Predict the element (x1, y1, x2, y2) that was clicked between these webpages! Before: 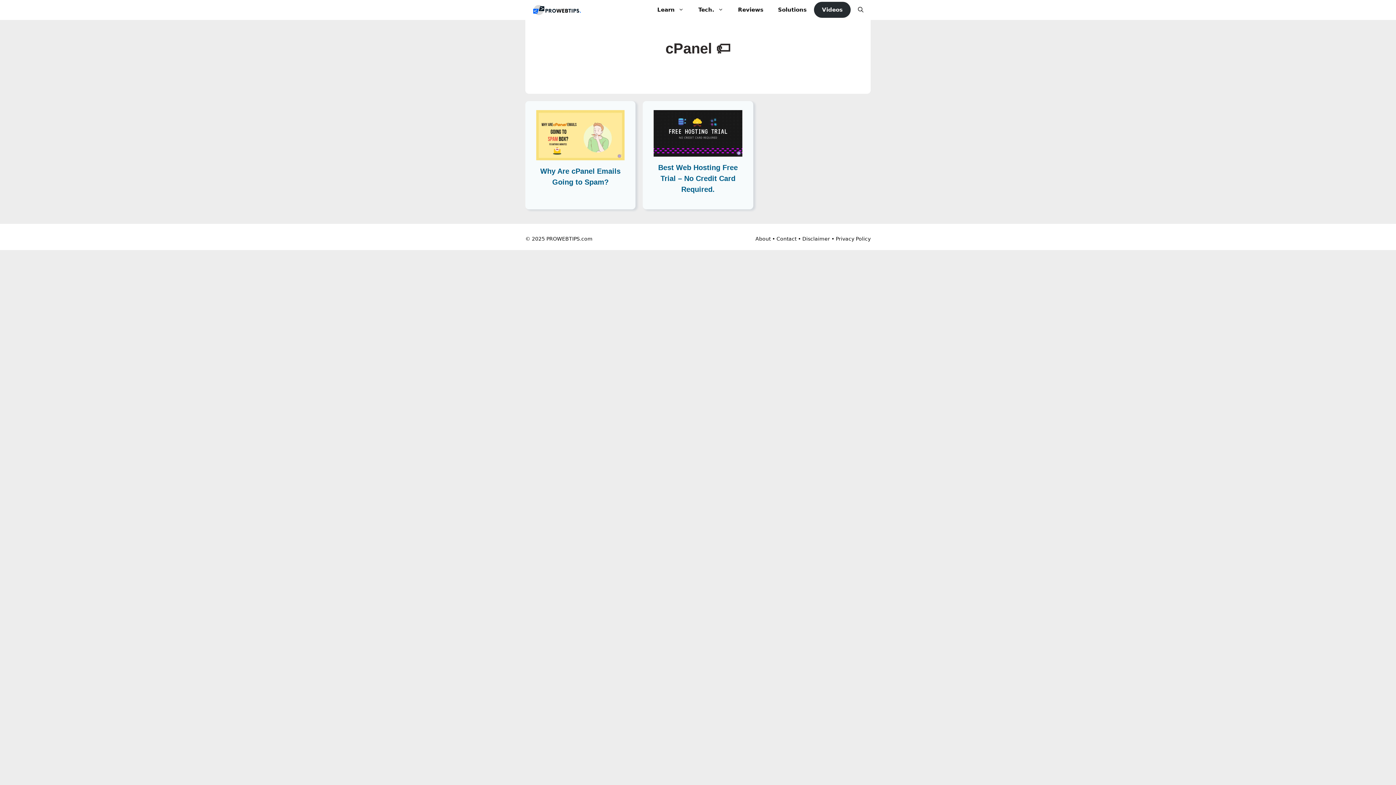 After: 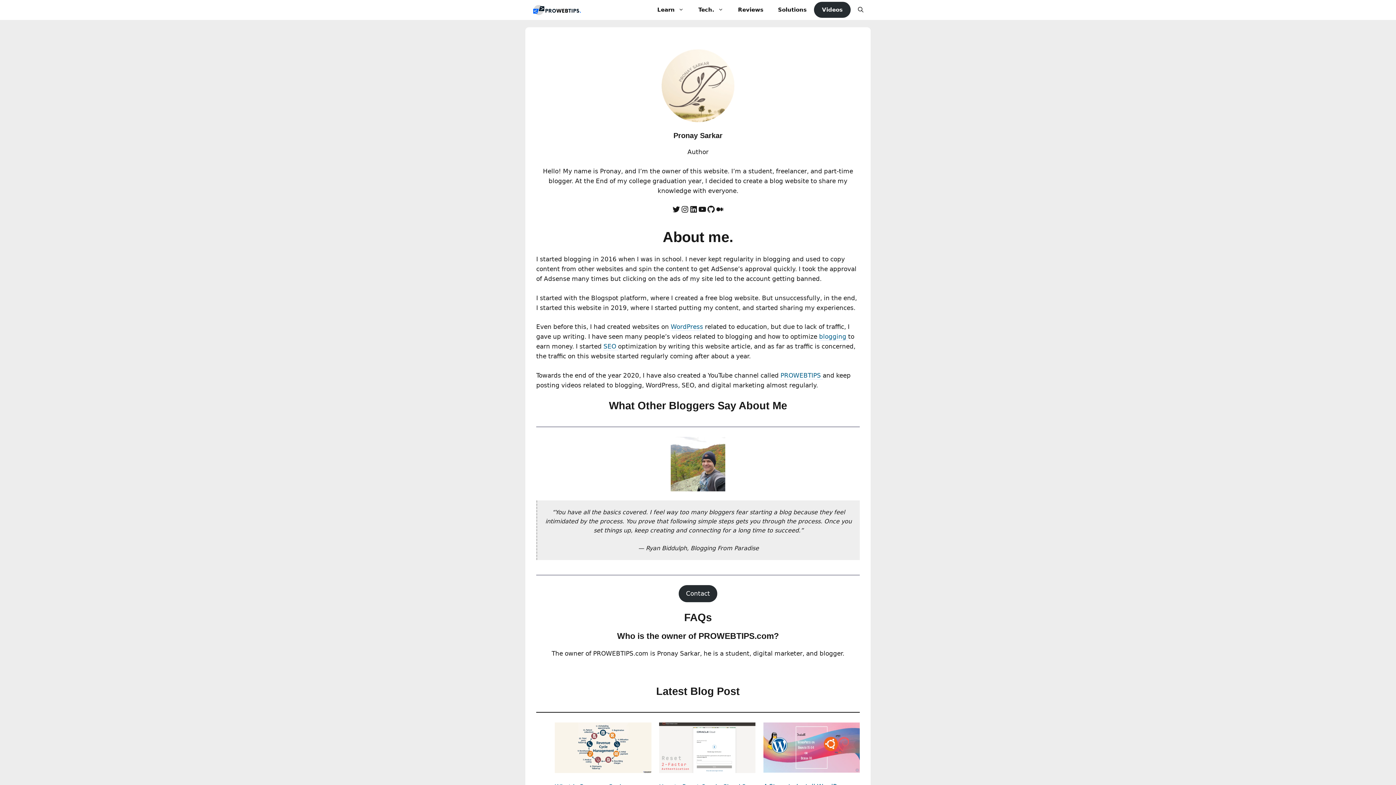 Action: label: About bbox: (755, 235, 770, 241)